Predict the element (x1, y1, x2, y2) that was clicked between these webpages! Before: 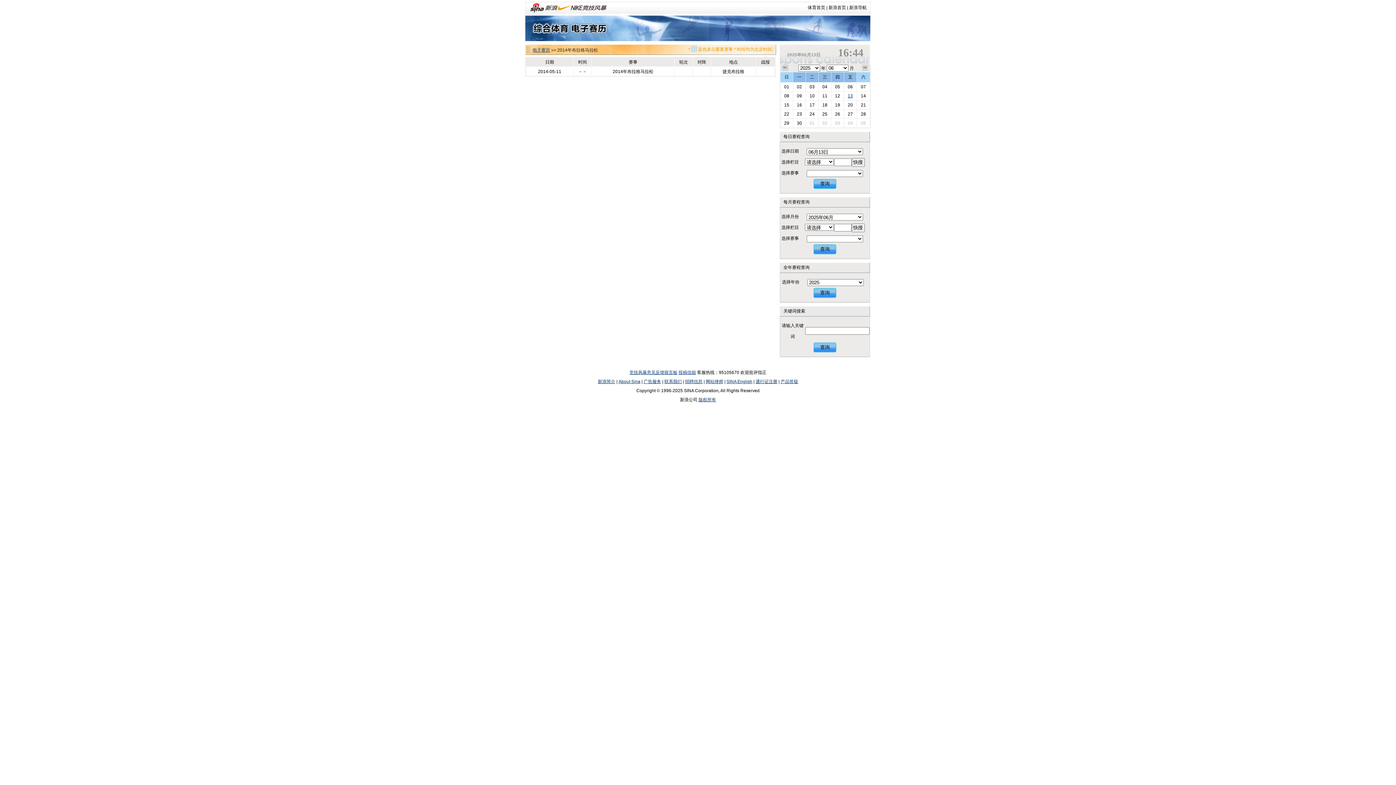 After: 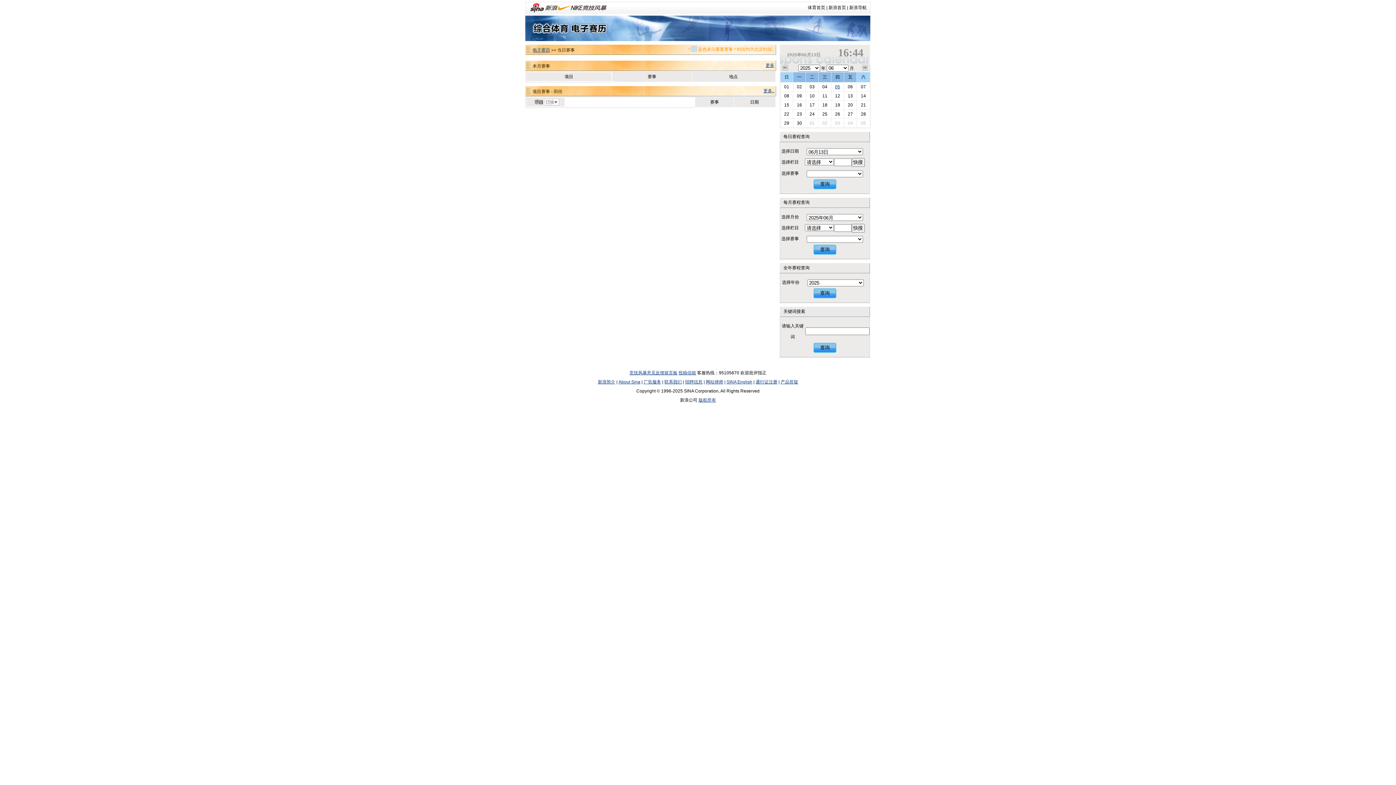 Action: bbox: (835, 84, 840, 89) label: 05